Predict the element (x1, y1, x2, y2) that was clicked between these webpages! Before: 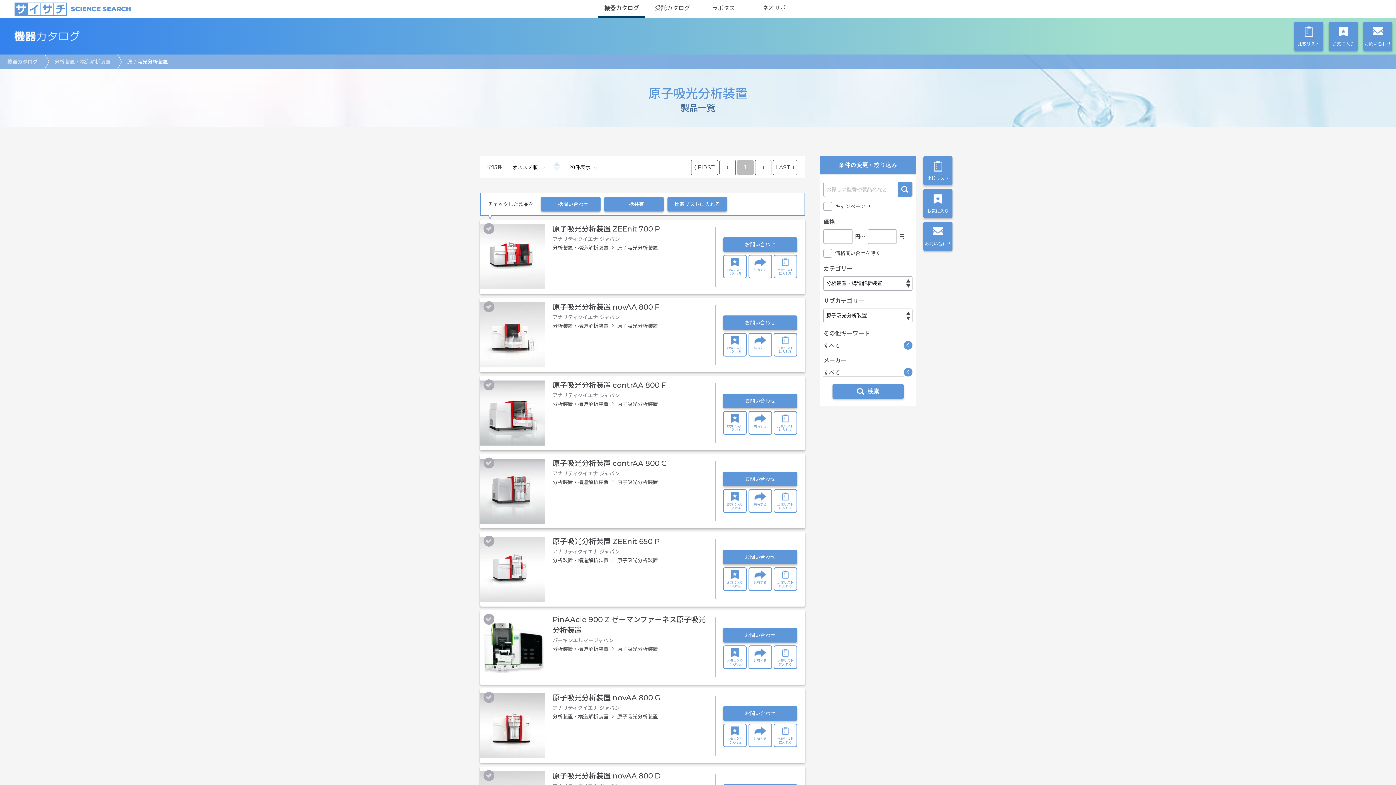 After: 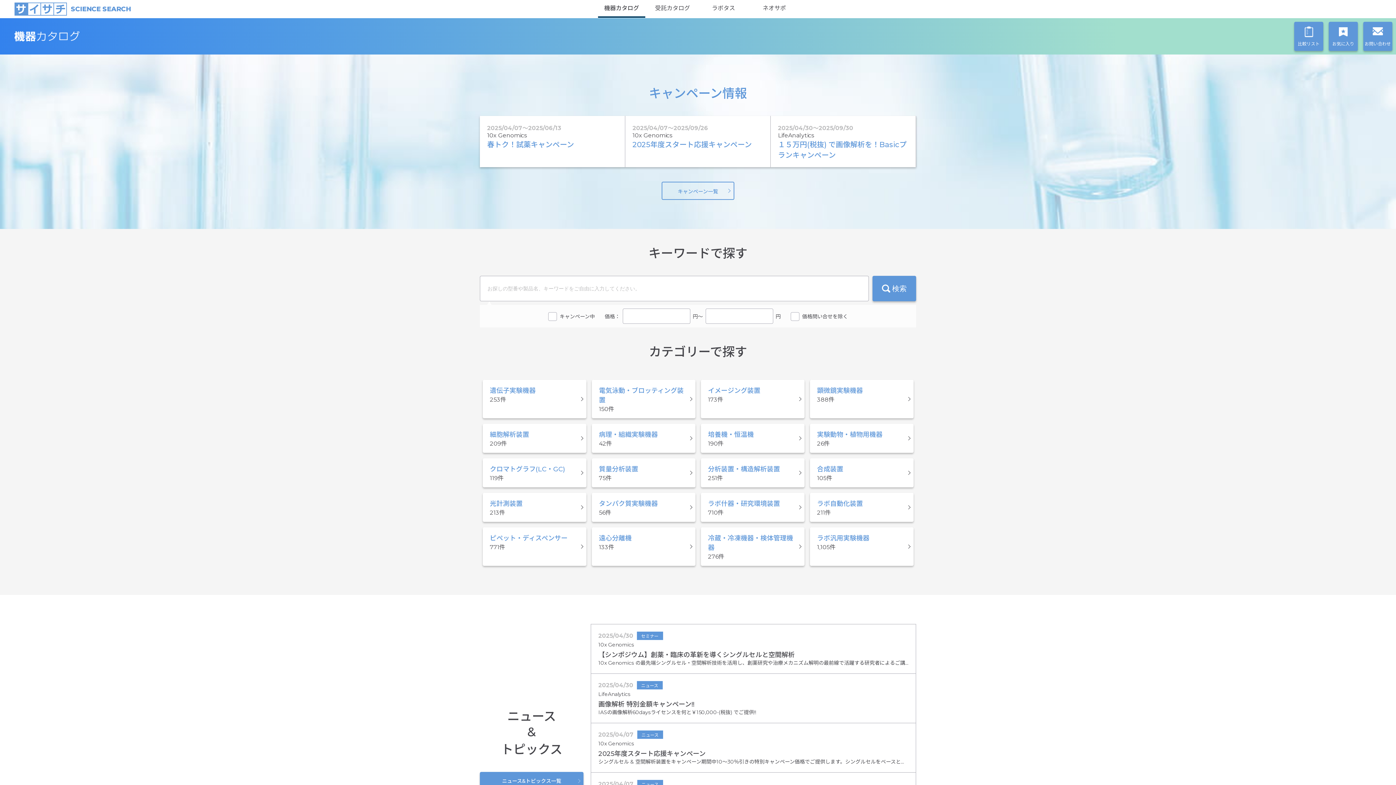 Action: bbox: (7, 54, 37, 69) label: 機器カタログ